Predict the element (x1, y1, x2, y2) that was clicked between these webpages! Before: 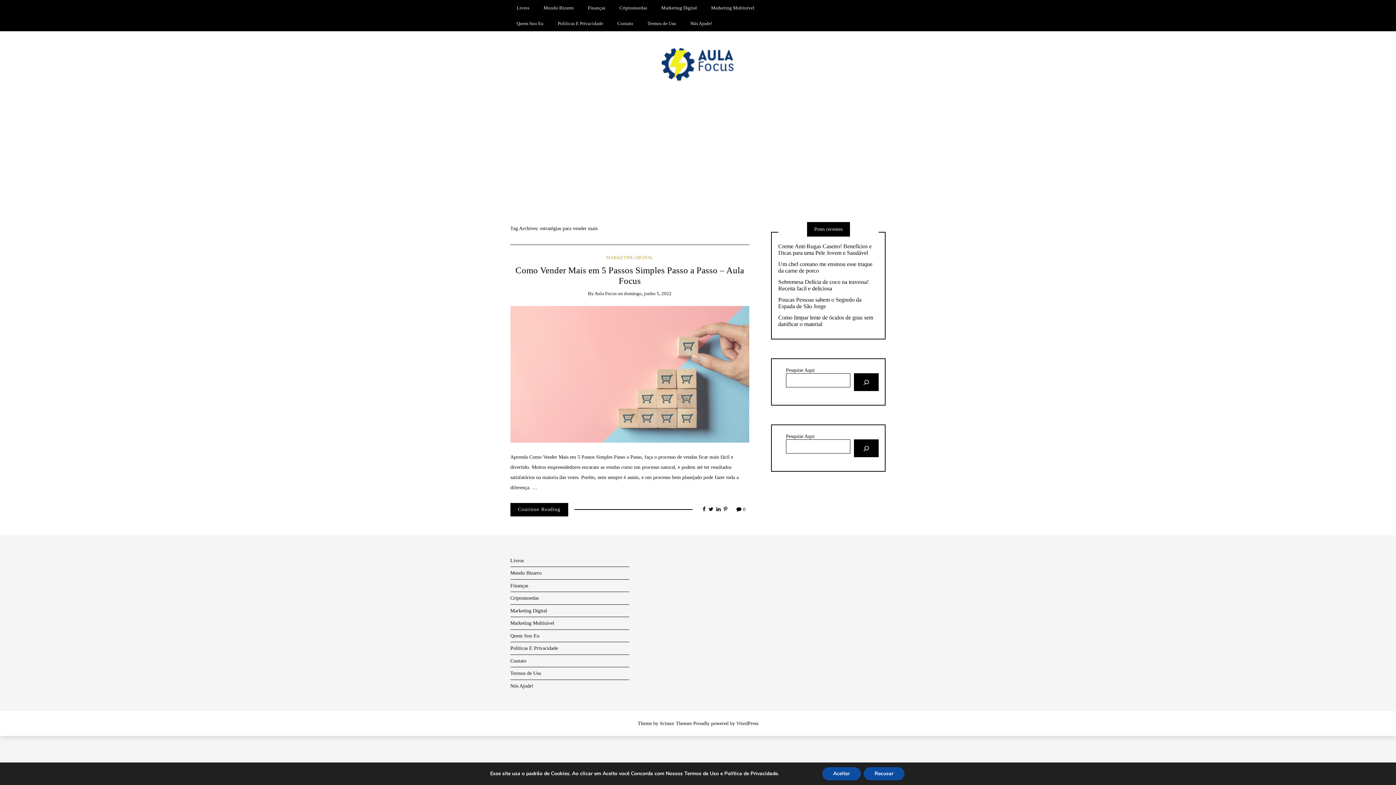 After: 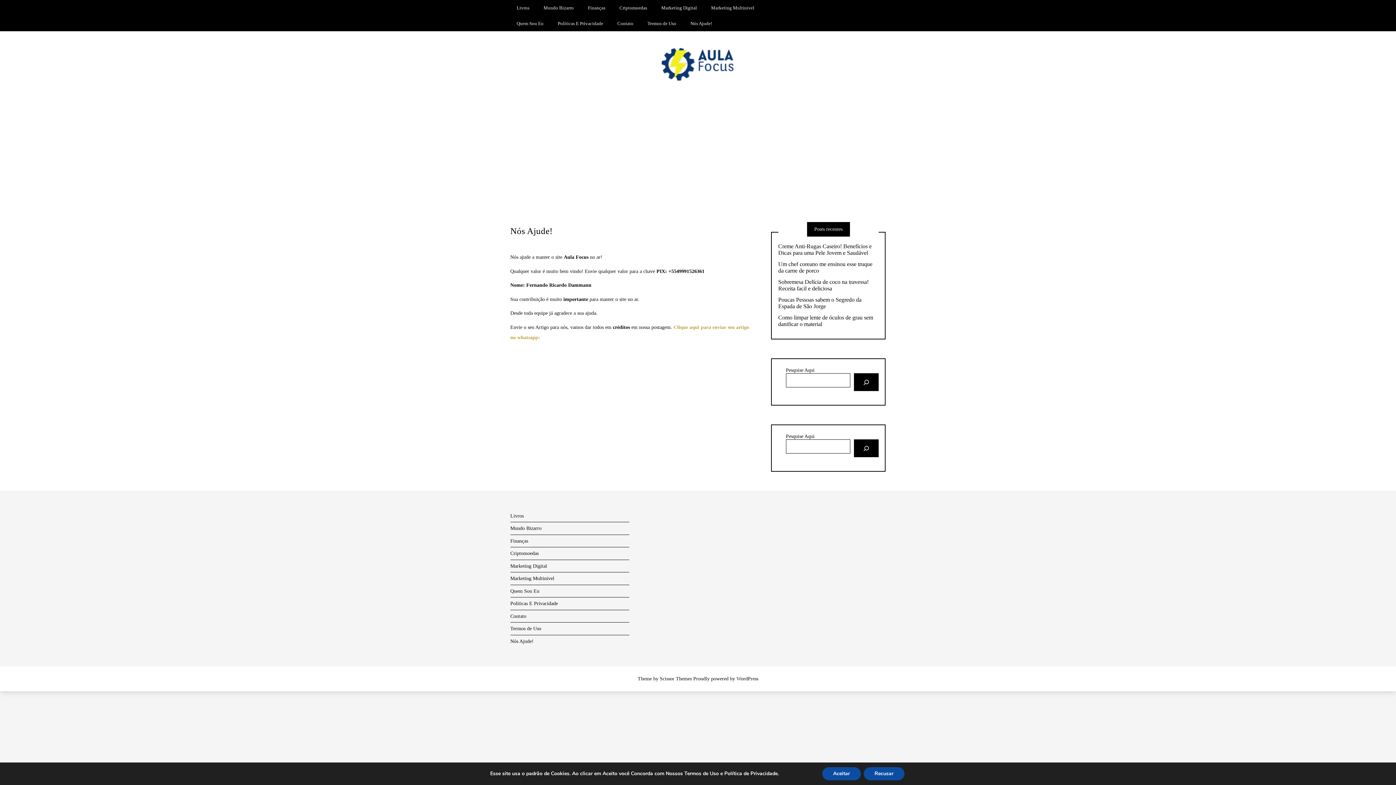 Action: bbox: (684, 15, 718, 31) label: Nós Ajude!